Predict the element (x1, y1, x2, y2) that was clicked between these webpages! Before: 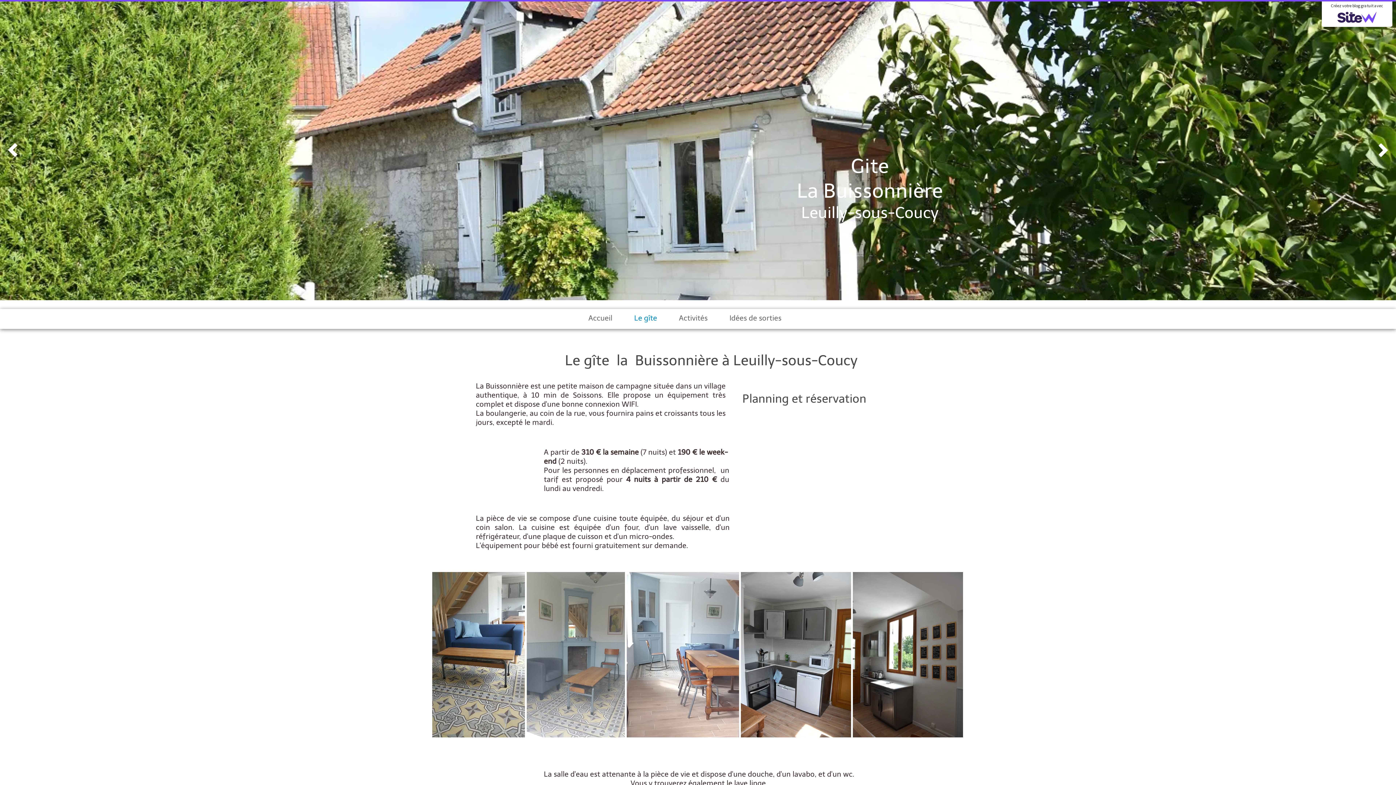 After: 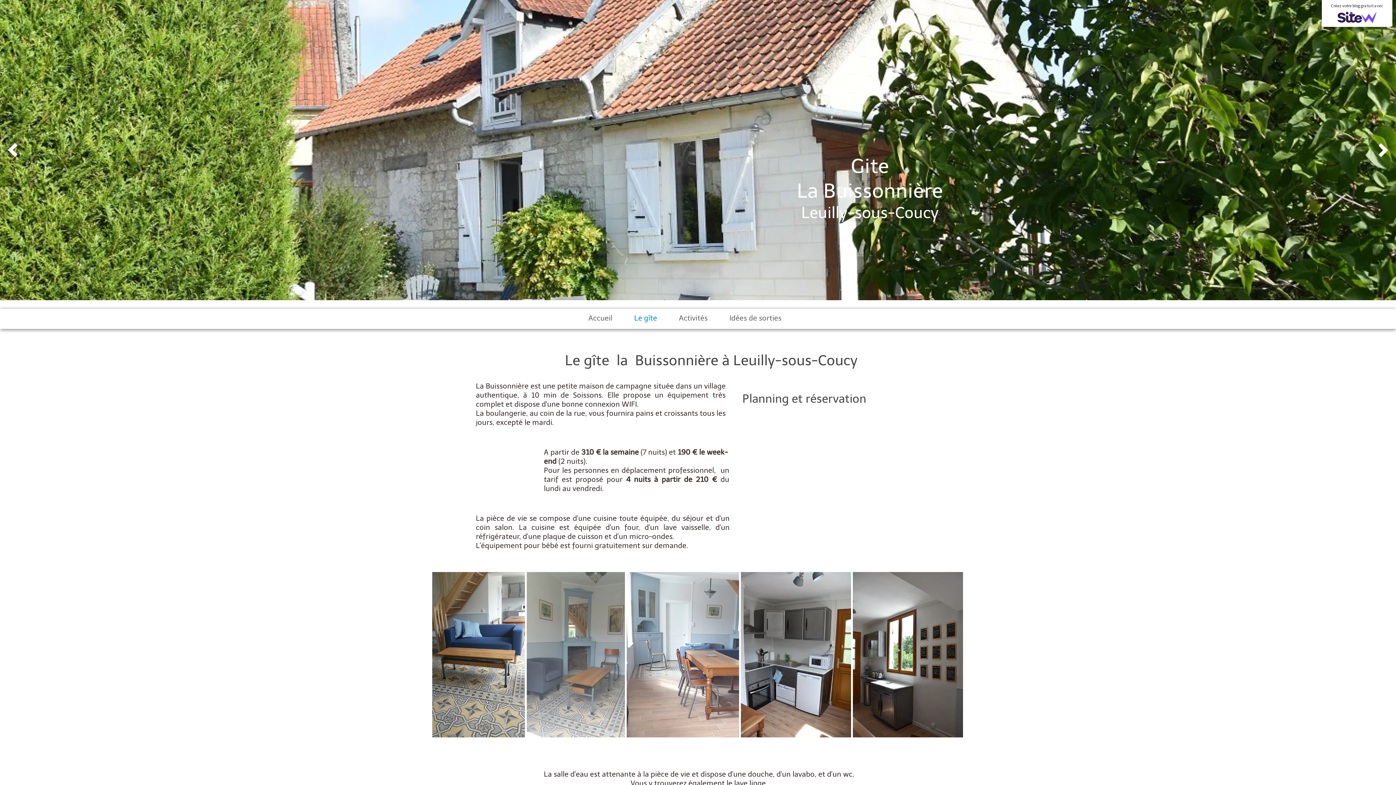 Action: bbox: (630, 310, 660, 326) label: Le gîte